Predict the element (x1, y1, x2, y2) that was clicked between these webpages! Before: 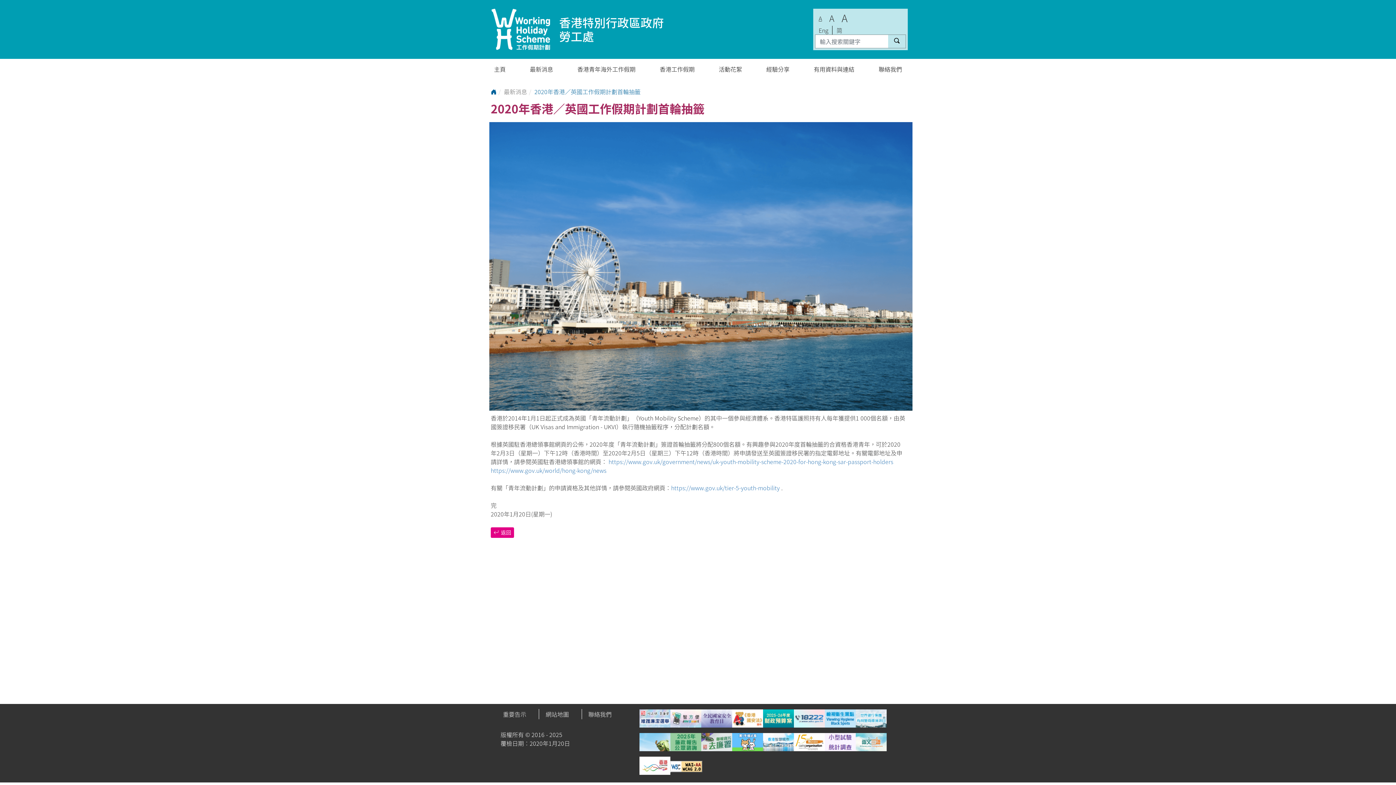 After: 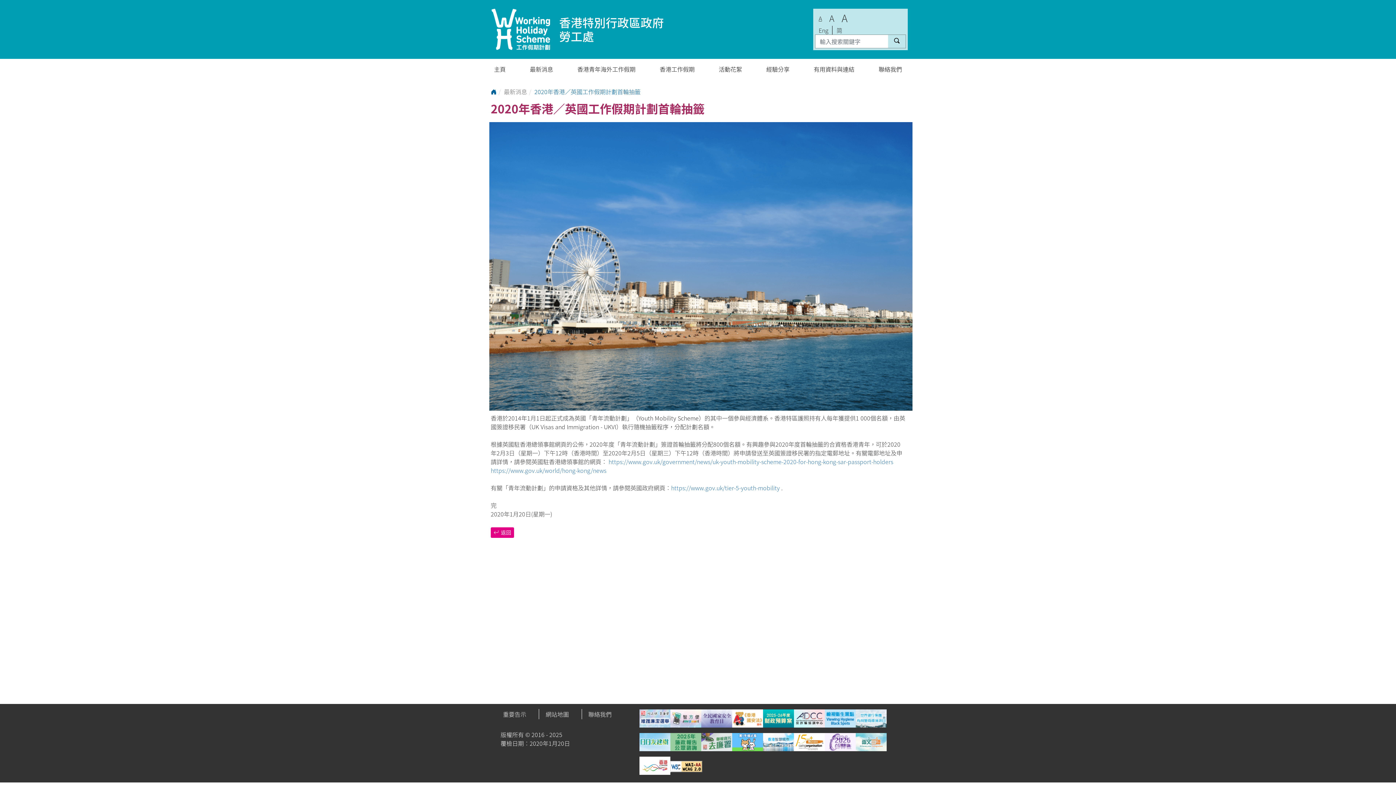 Action: bbox: (639, 704, 670, 727)